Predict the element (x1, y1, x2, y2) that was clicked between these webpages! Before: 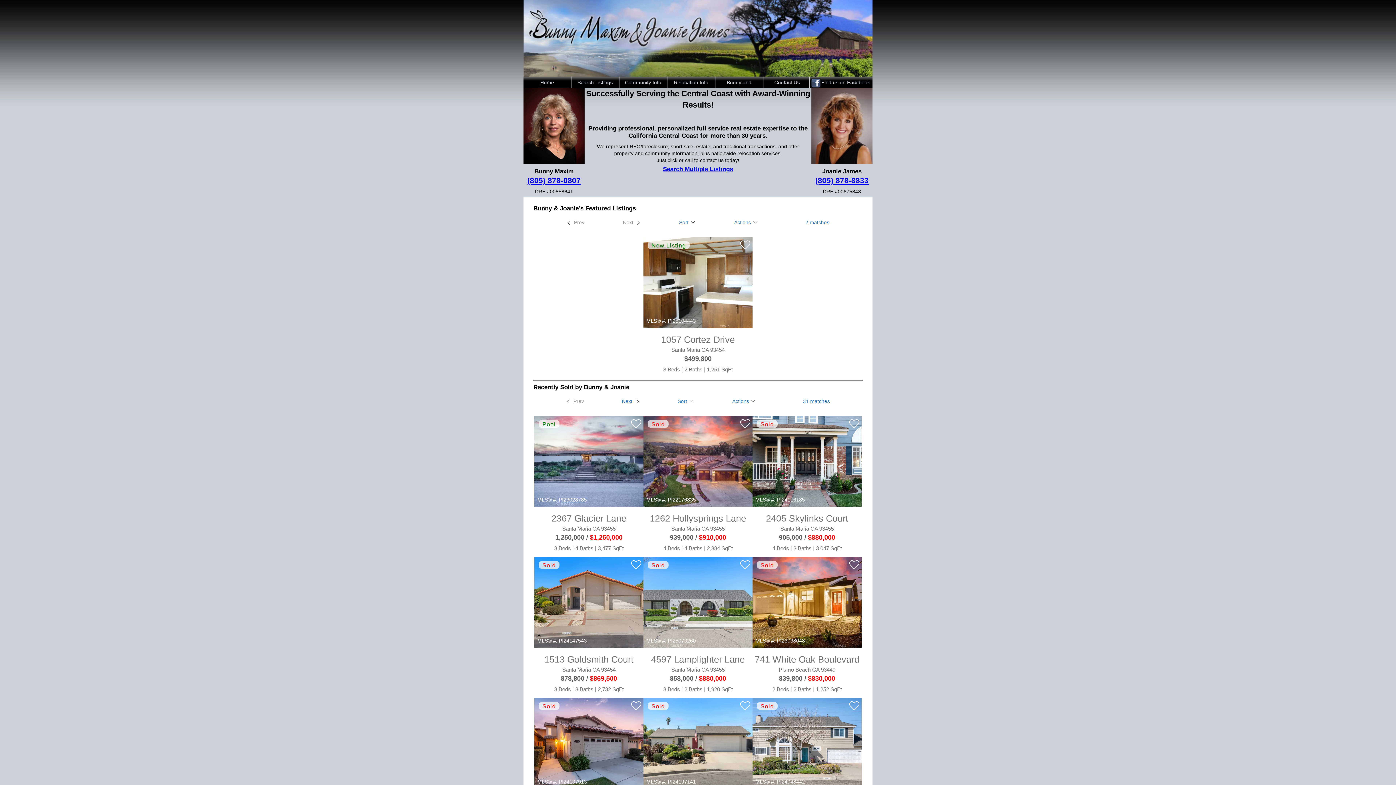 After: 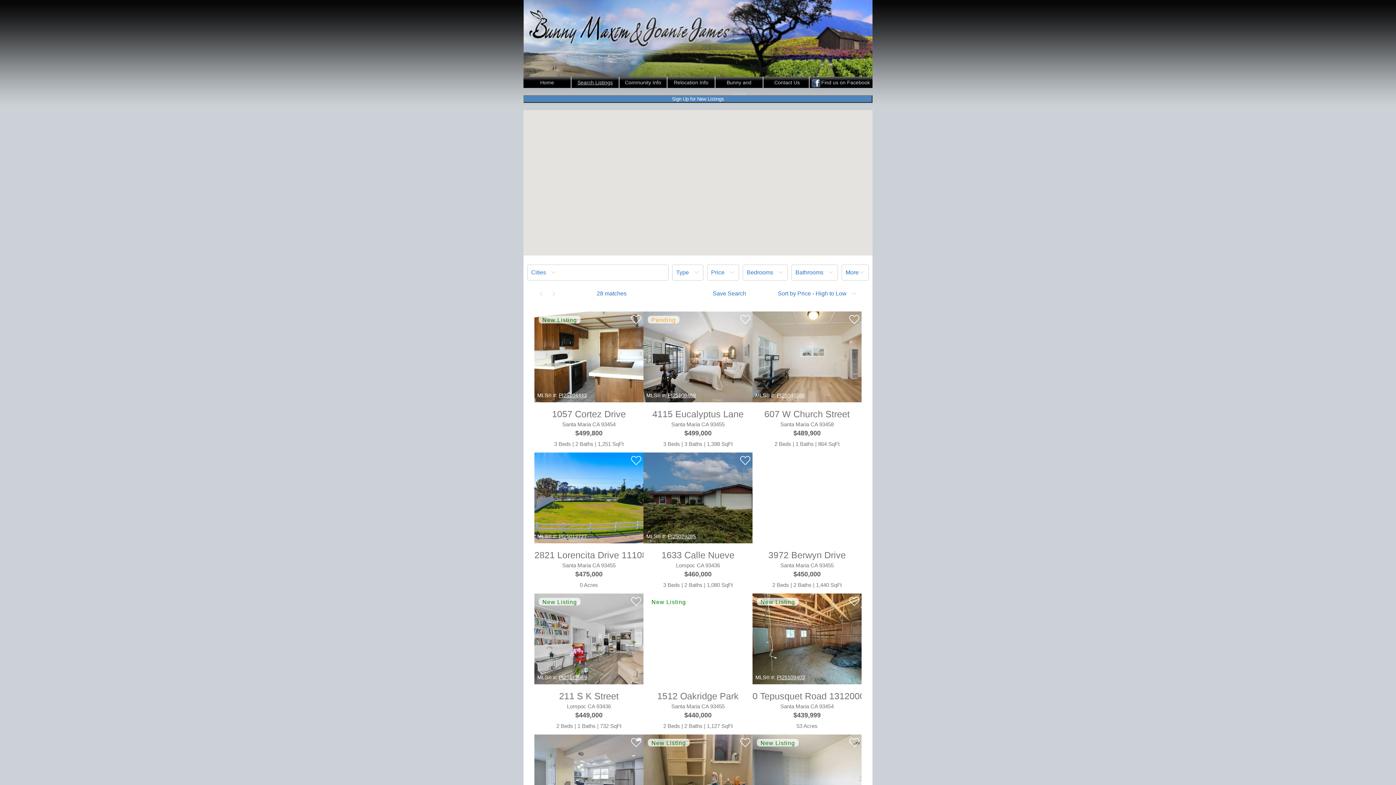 Action: label: Search Listings bbox: (571, 77, 618, 88)